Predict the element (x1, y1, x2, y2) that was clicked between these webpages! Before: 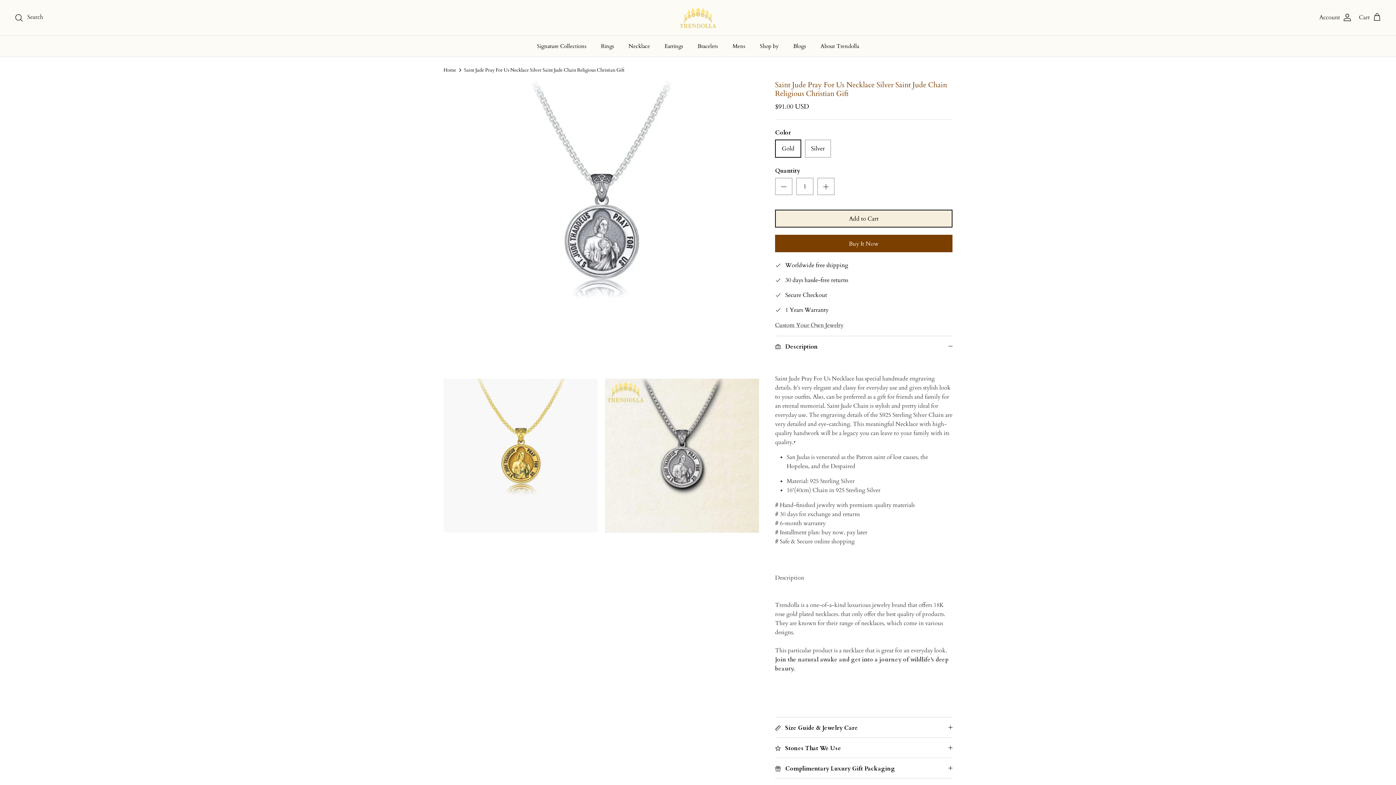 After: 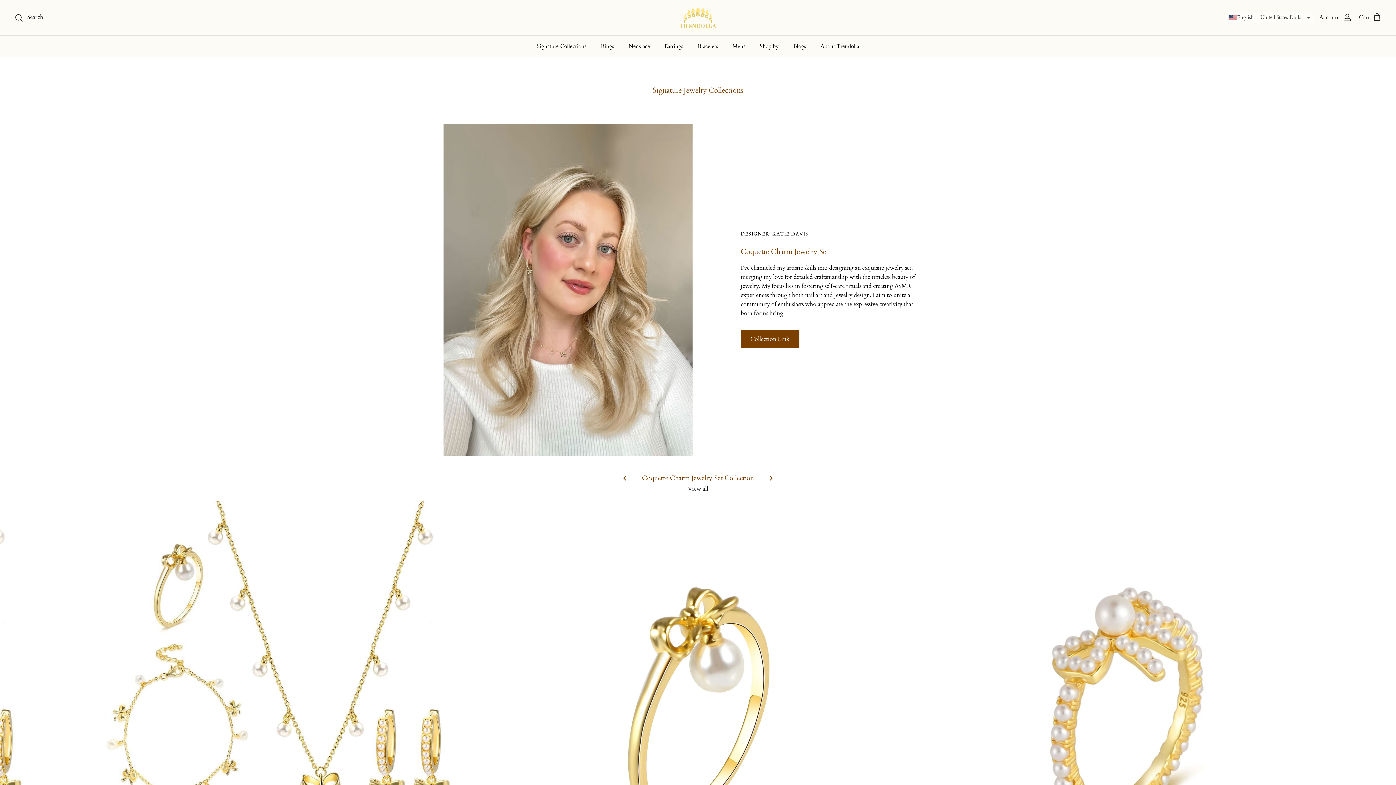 Action: bbox: (530, 35, 593, 56) label: Signature Collections